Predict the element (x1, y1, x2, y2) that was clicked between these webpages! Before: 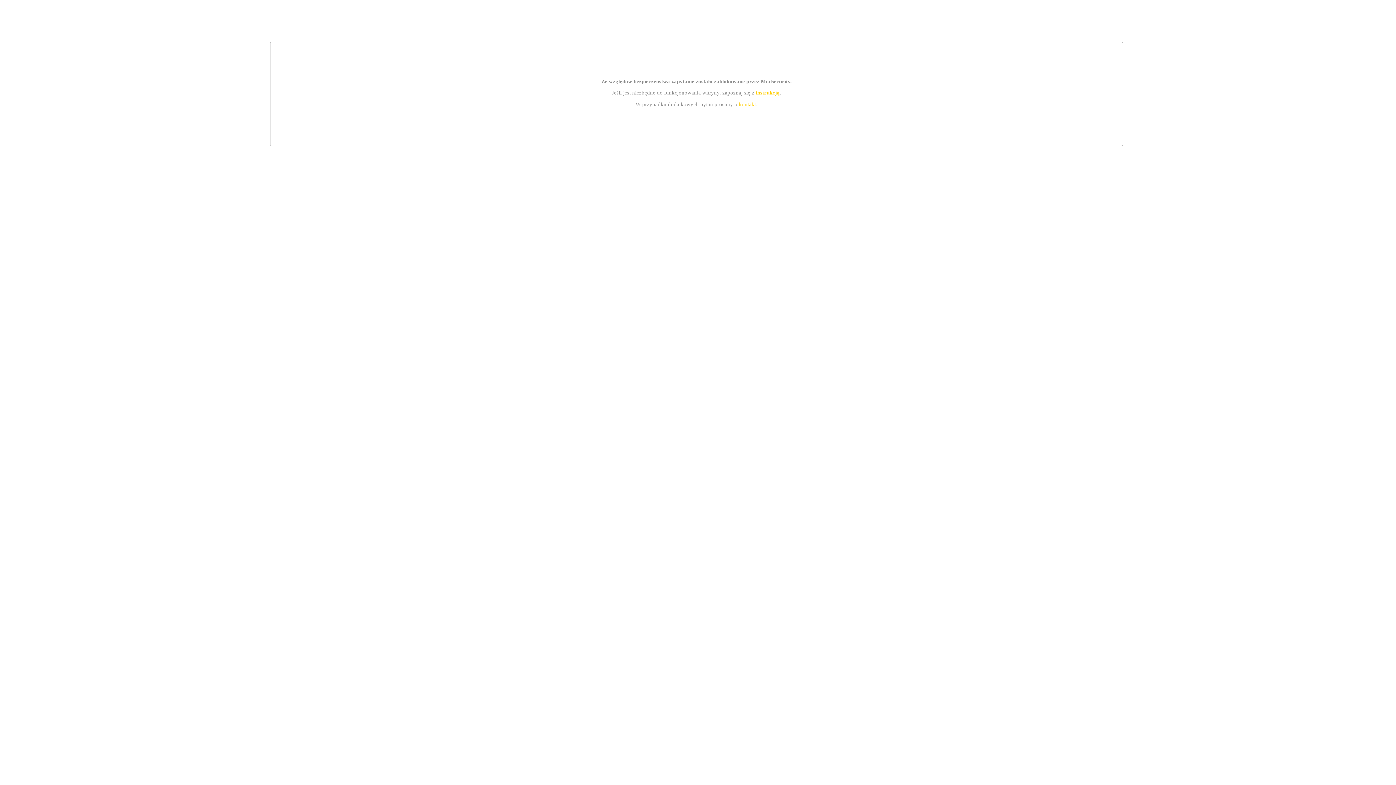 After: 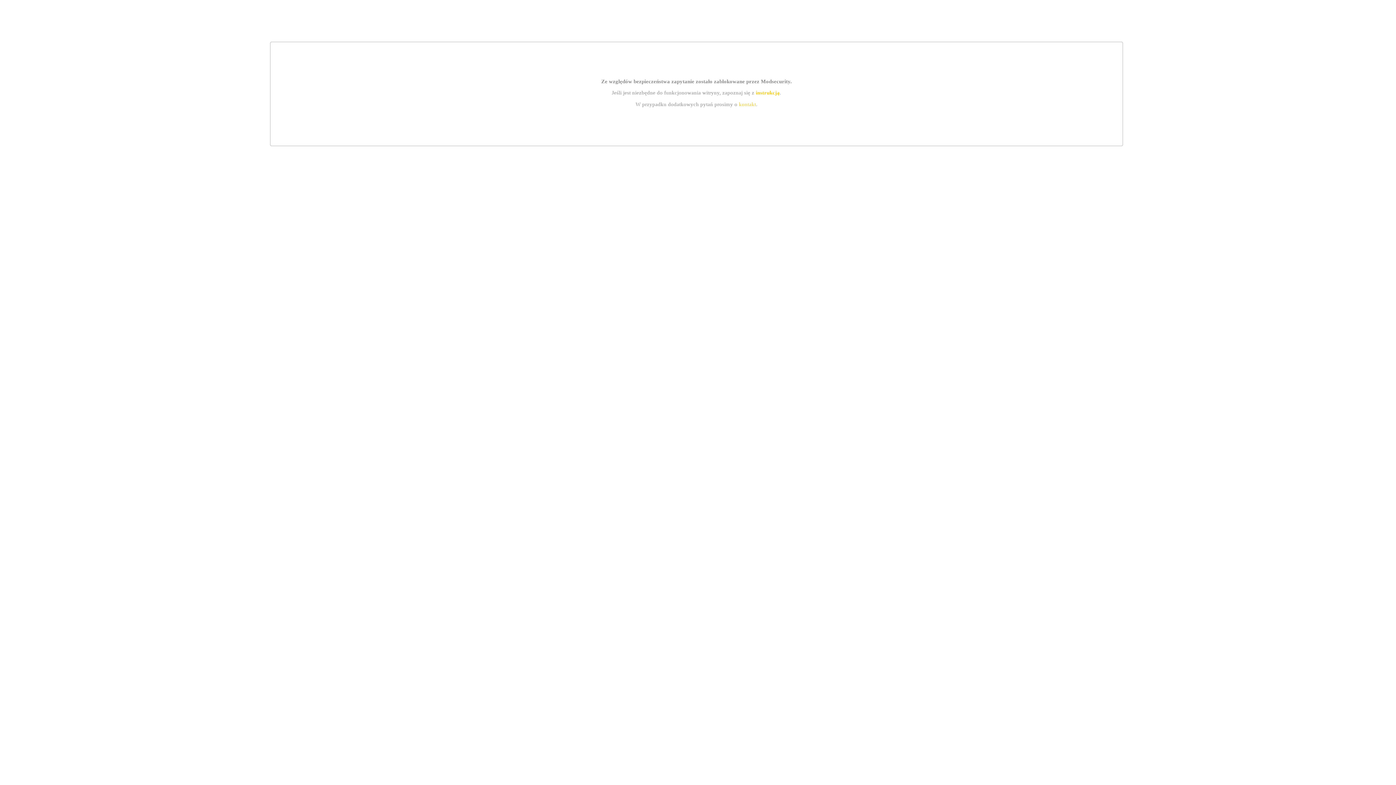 Action: label: kontakt bbox: (739, 101, 756, 107)